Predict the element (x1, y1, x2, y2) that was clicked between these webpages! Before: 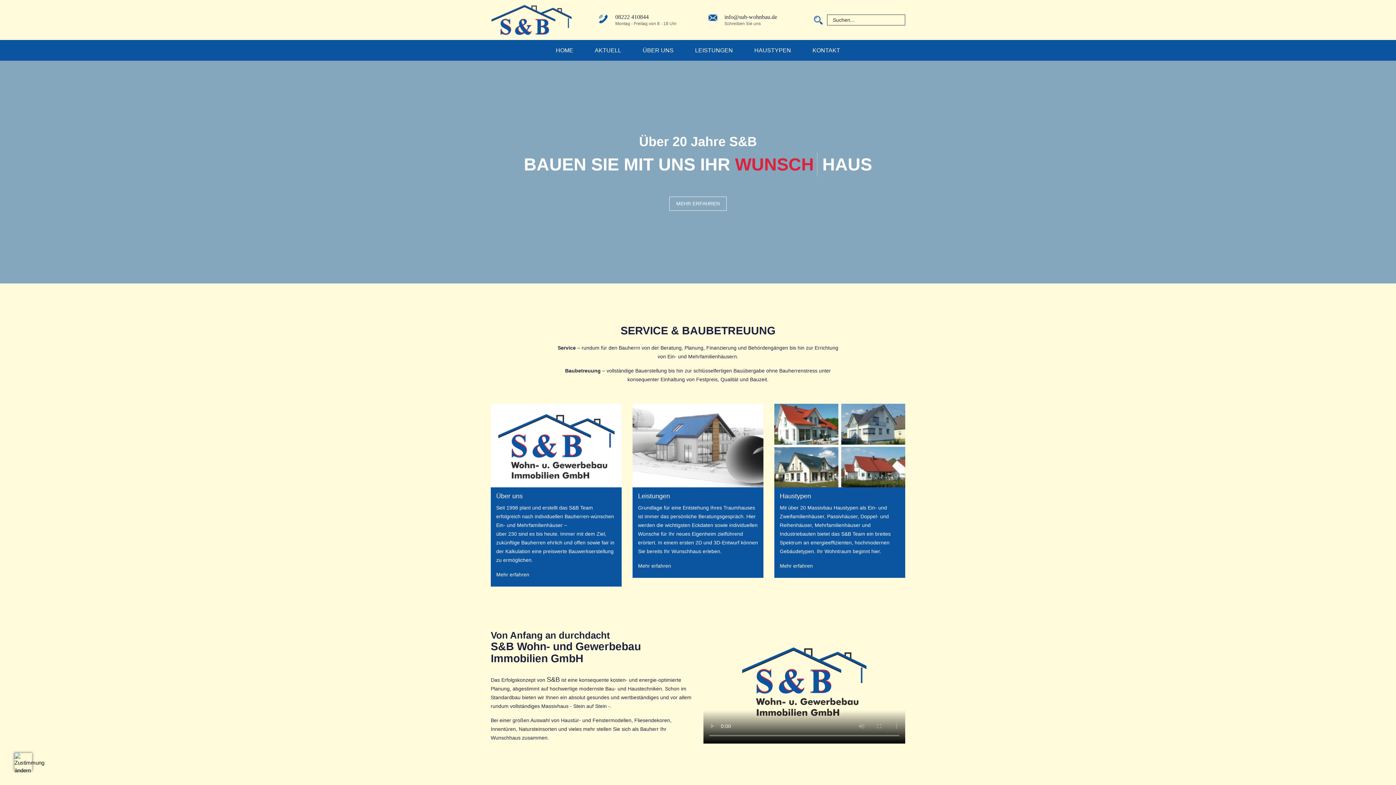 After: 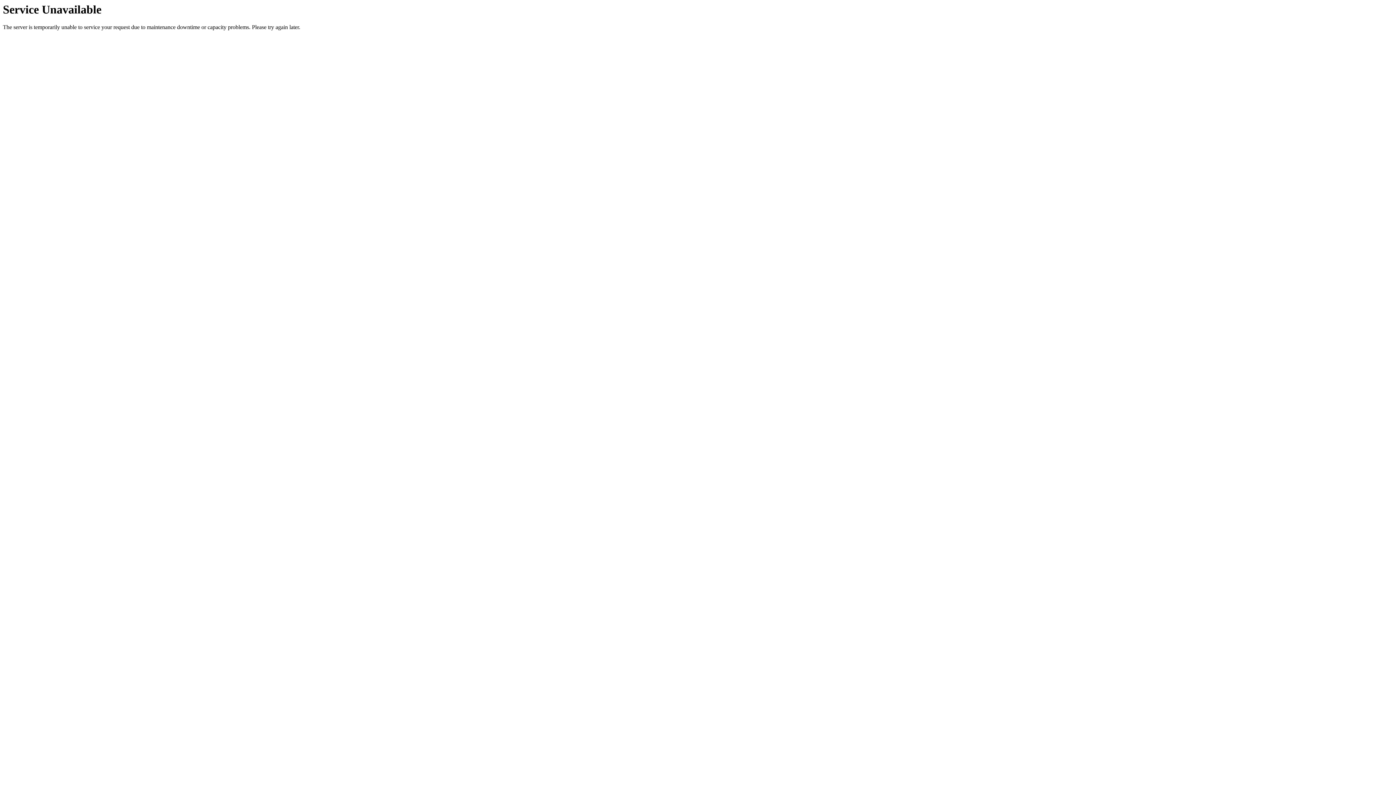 Action: label: Über uns bbox: (496, 492, 522, 500)